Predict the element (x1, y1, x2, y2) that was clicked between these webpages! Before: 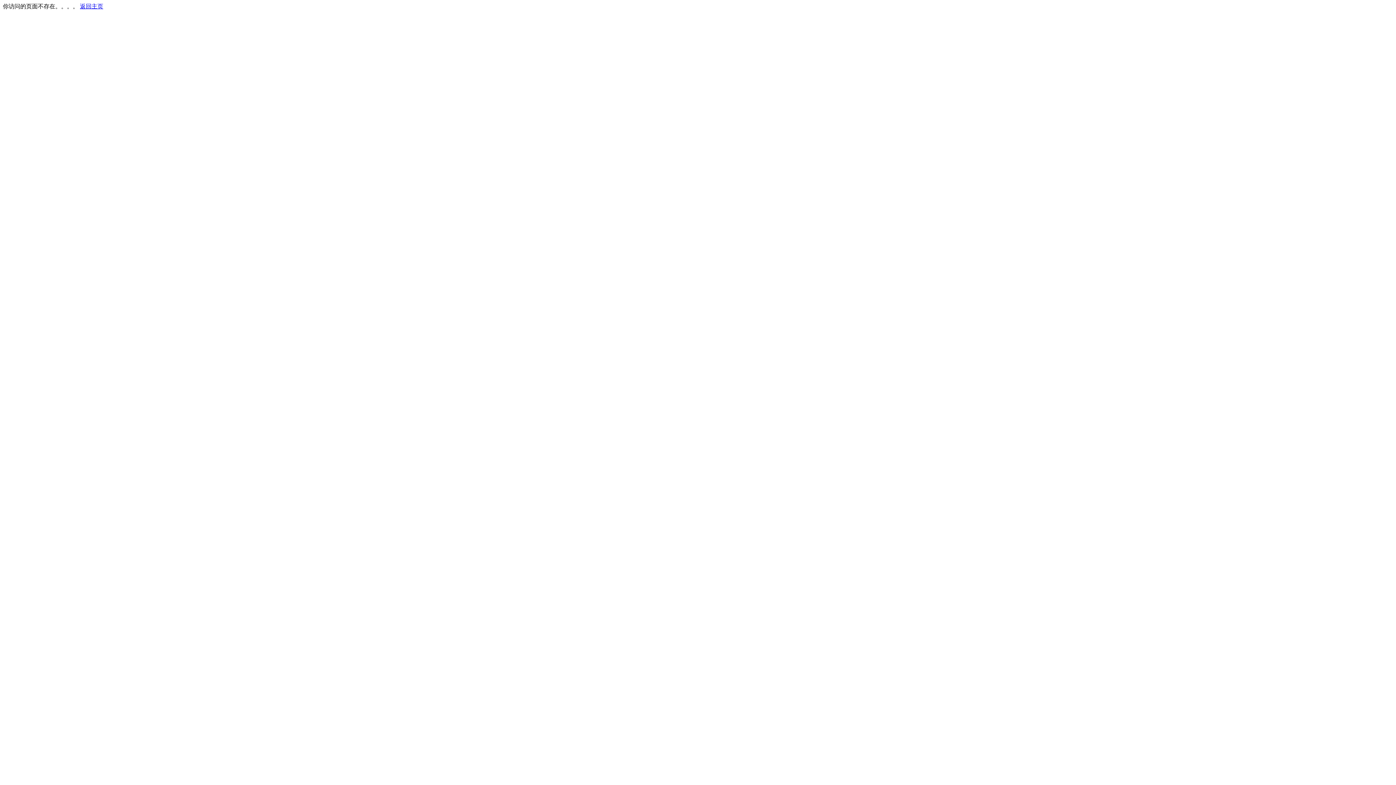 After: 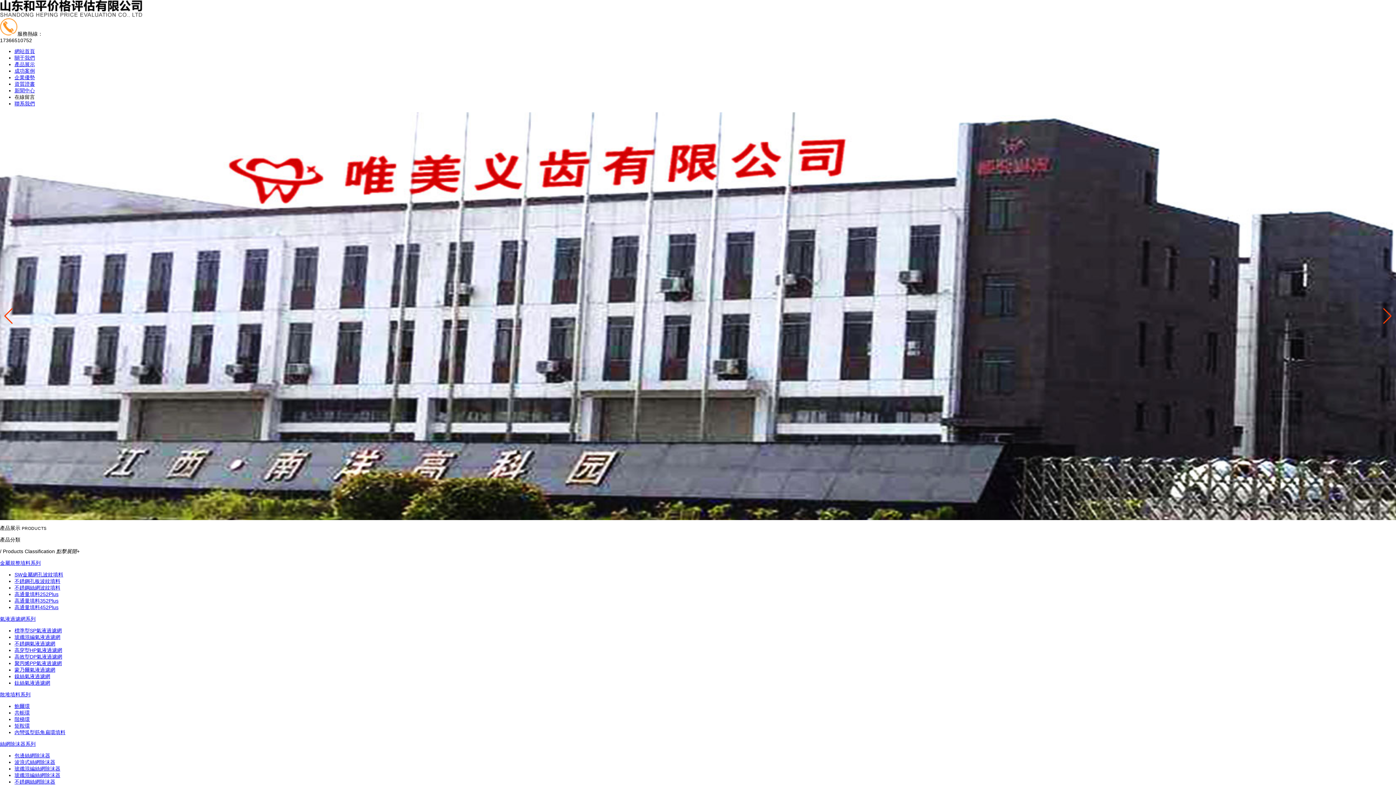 Action: label: 返回主页 bbox: (80, 3, 103, 9)